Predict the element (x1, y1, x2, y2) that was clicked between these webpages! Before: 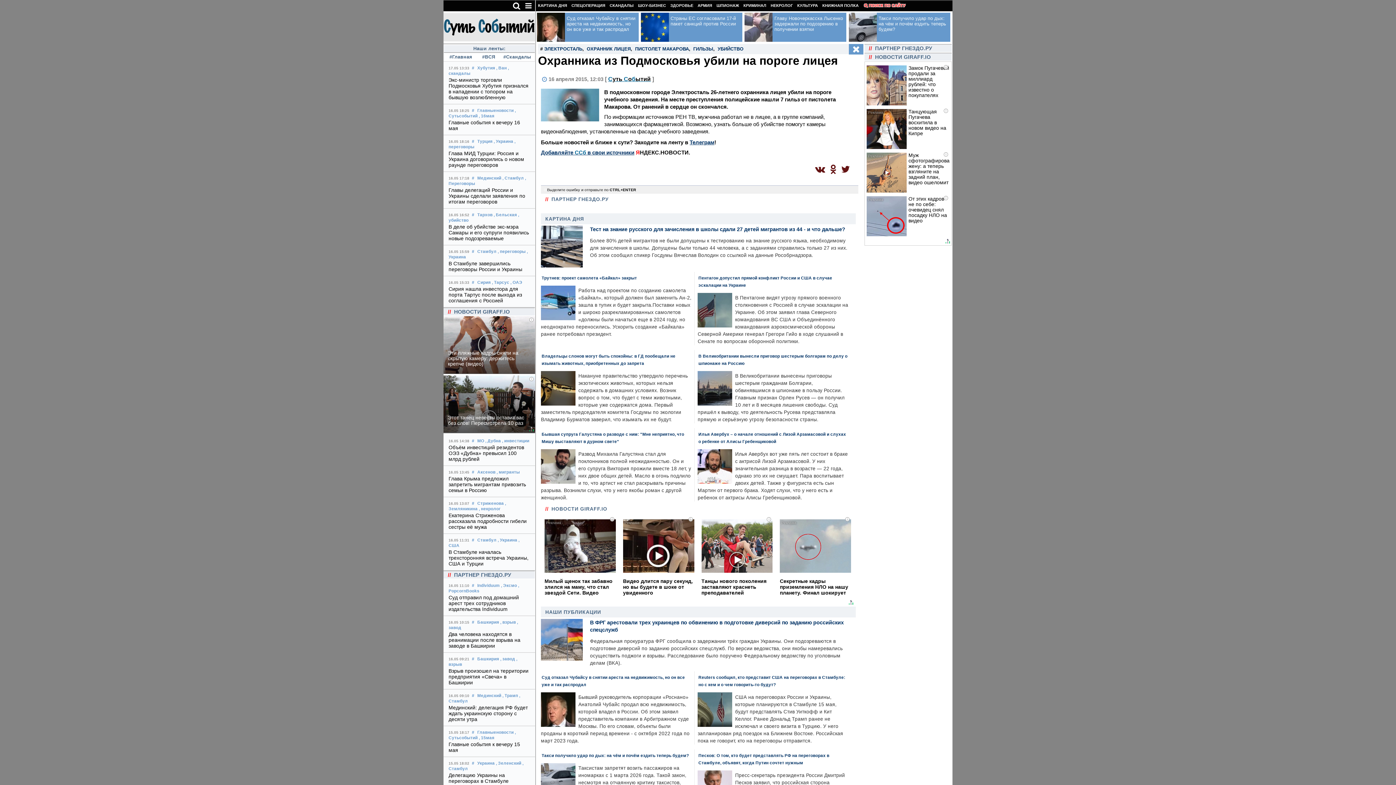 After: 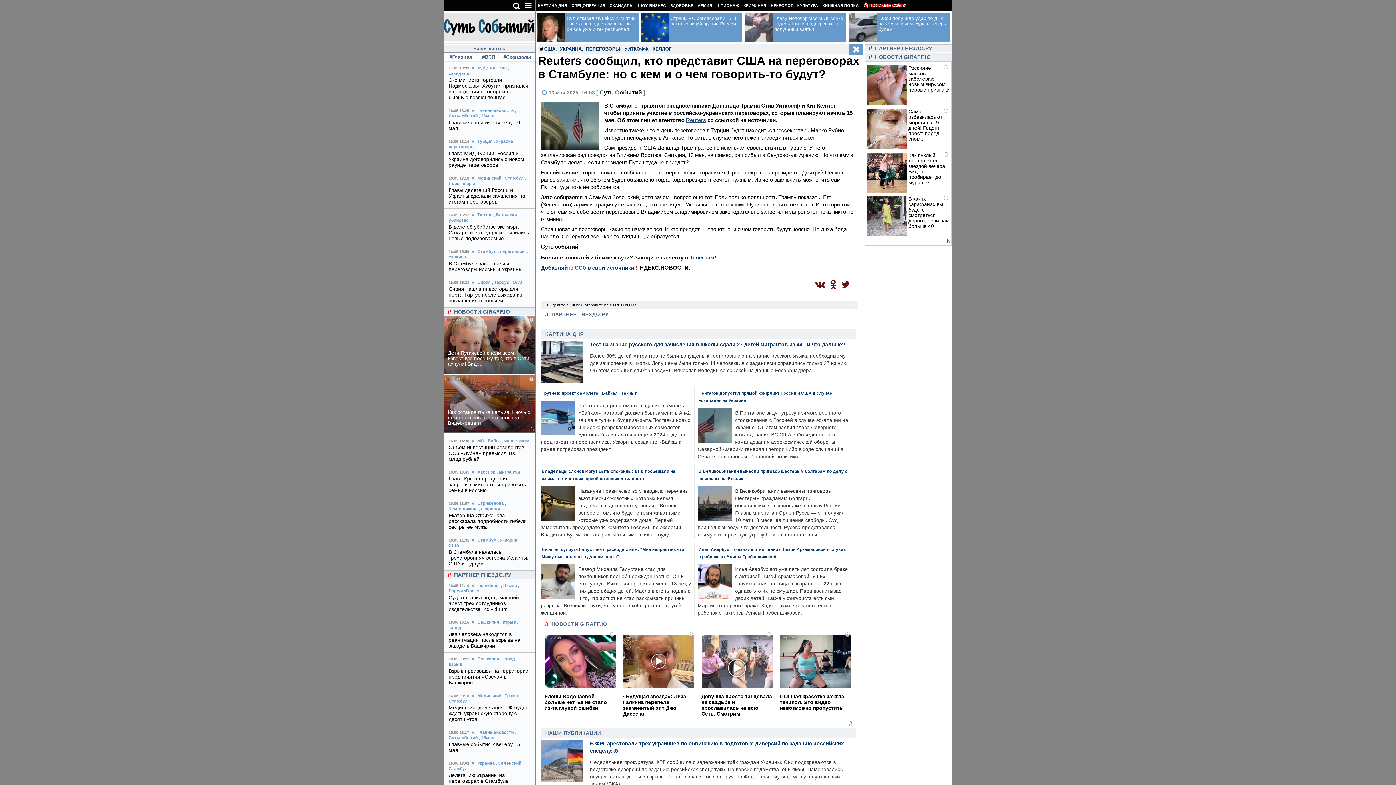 Action: bbox: (697, 694, 843, 743) label: США на переговорах России и Украины, которые планируются в Стамбуле 15 мая, будут представлять Стив Уиткофф и Кит Келлог. Ранее Дональд Трамп ранее не исключал и своего визита в Турцию. У него запланирован ряд поездок на Ближнем Востоке. Российская пока не говорит, кто на переговоры отправится.